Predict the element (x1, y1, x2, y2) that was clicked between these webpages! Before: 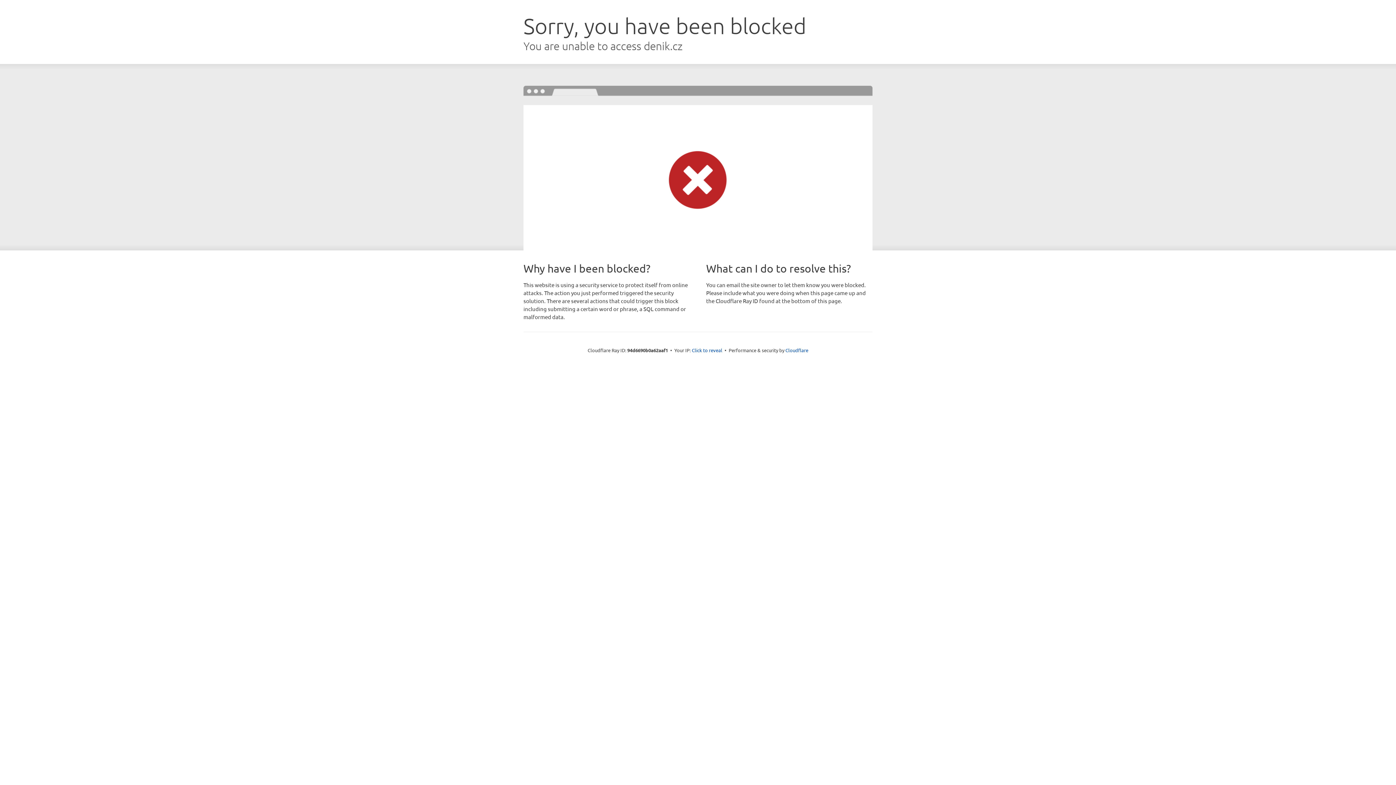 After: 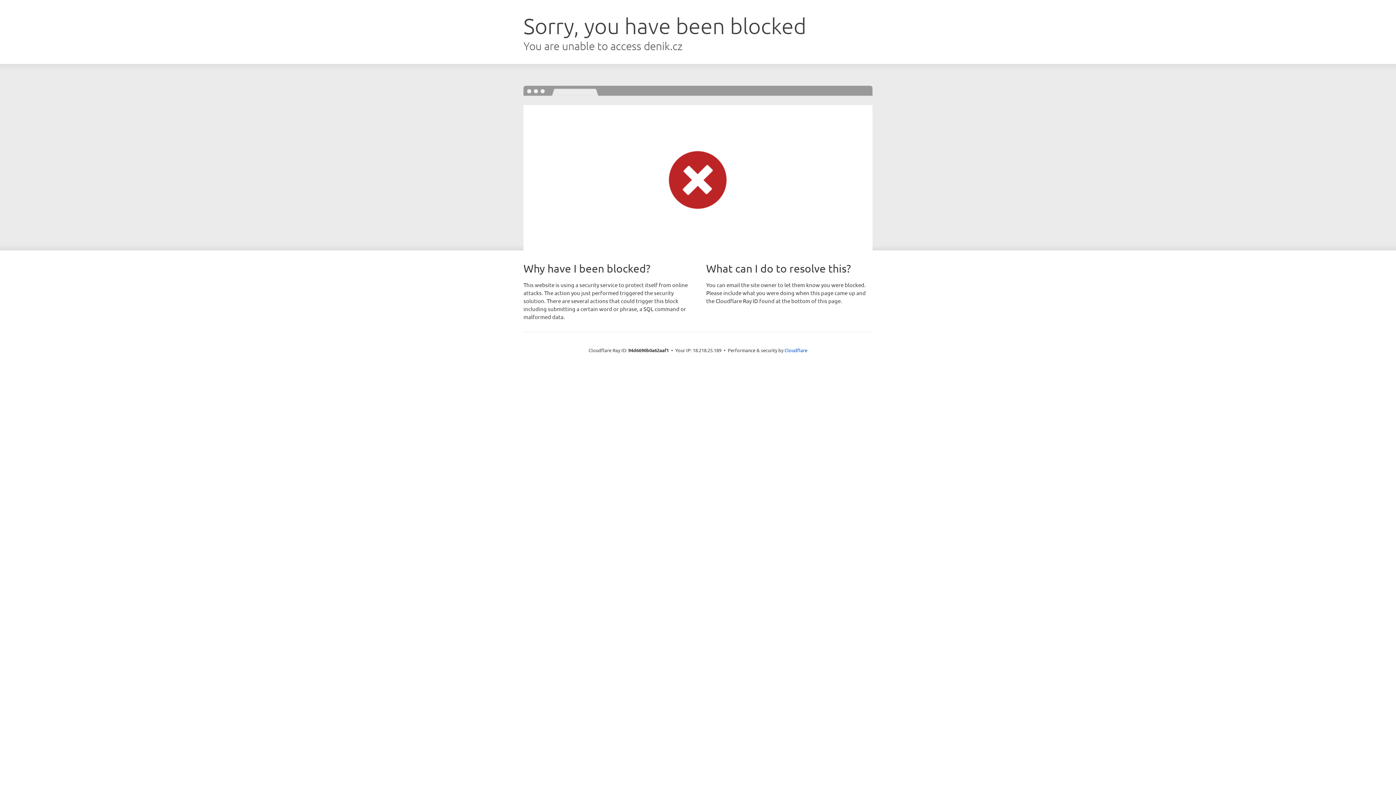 Action: label: Click to reveal bbox: (692, 346, 722, 353)